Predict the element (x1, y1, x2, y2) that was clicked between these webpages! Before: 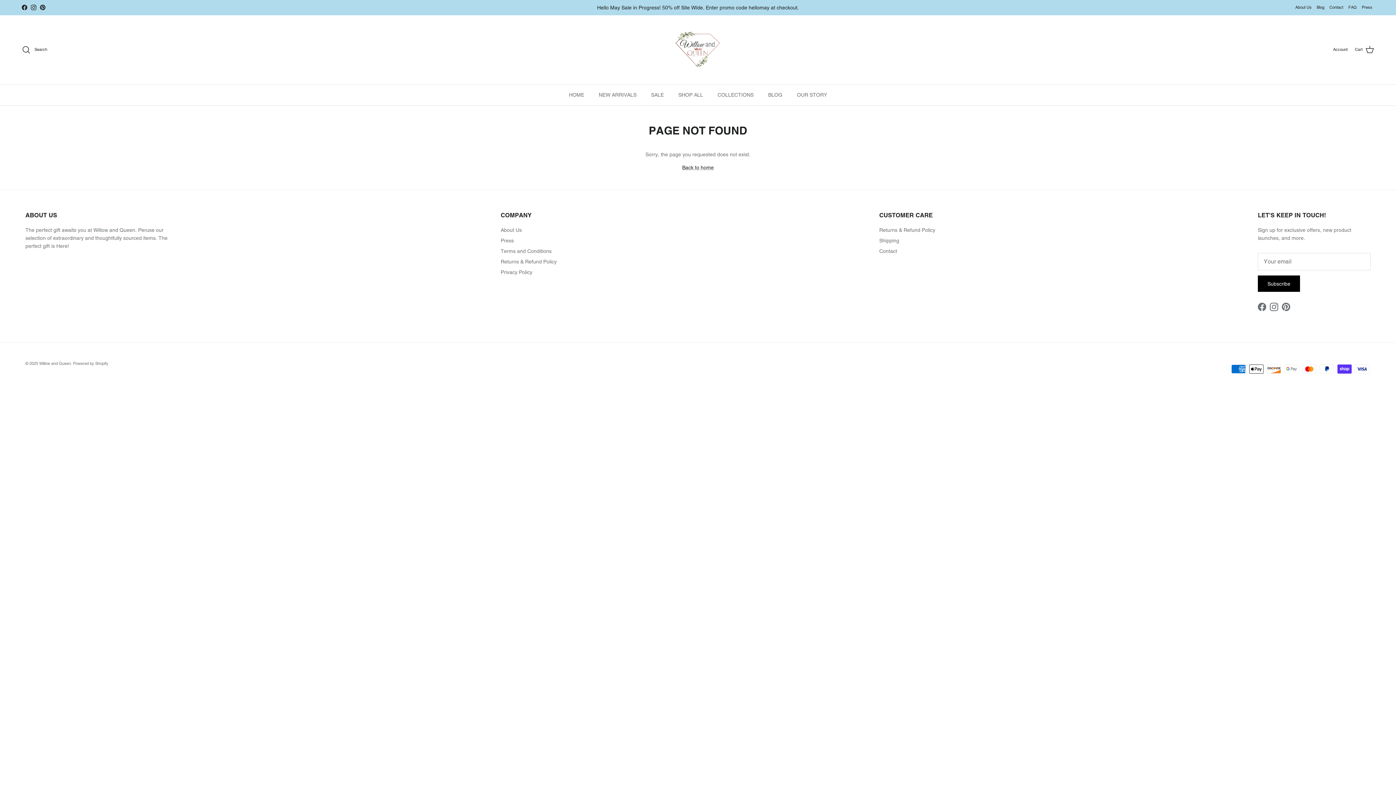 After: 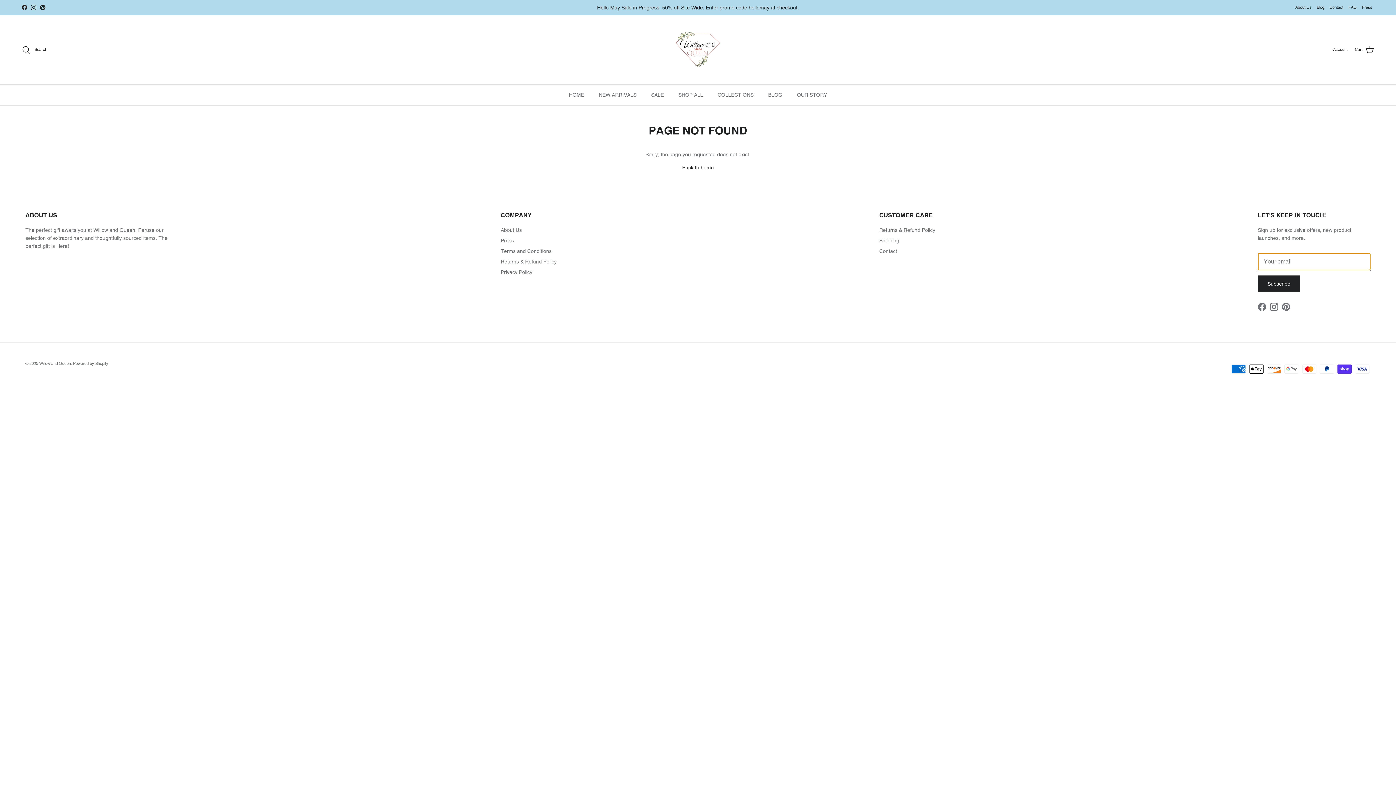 Action: label: Subscribe bbox: (1258, 275, 1300, 292)